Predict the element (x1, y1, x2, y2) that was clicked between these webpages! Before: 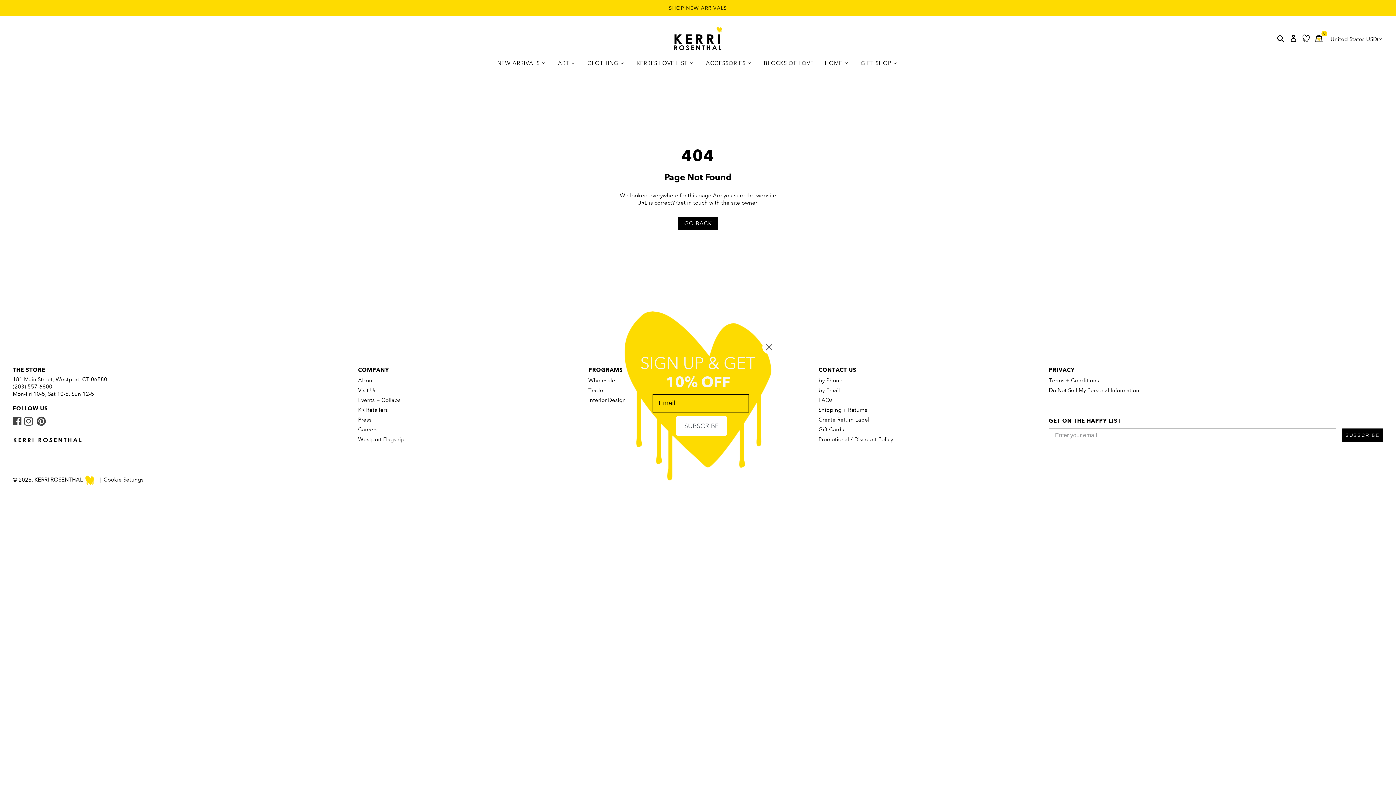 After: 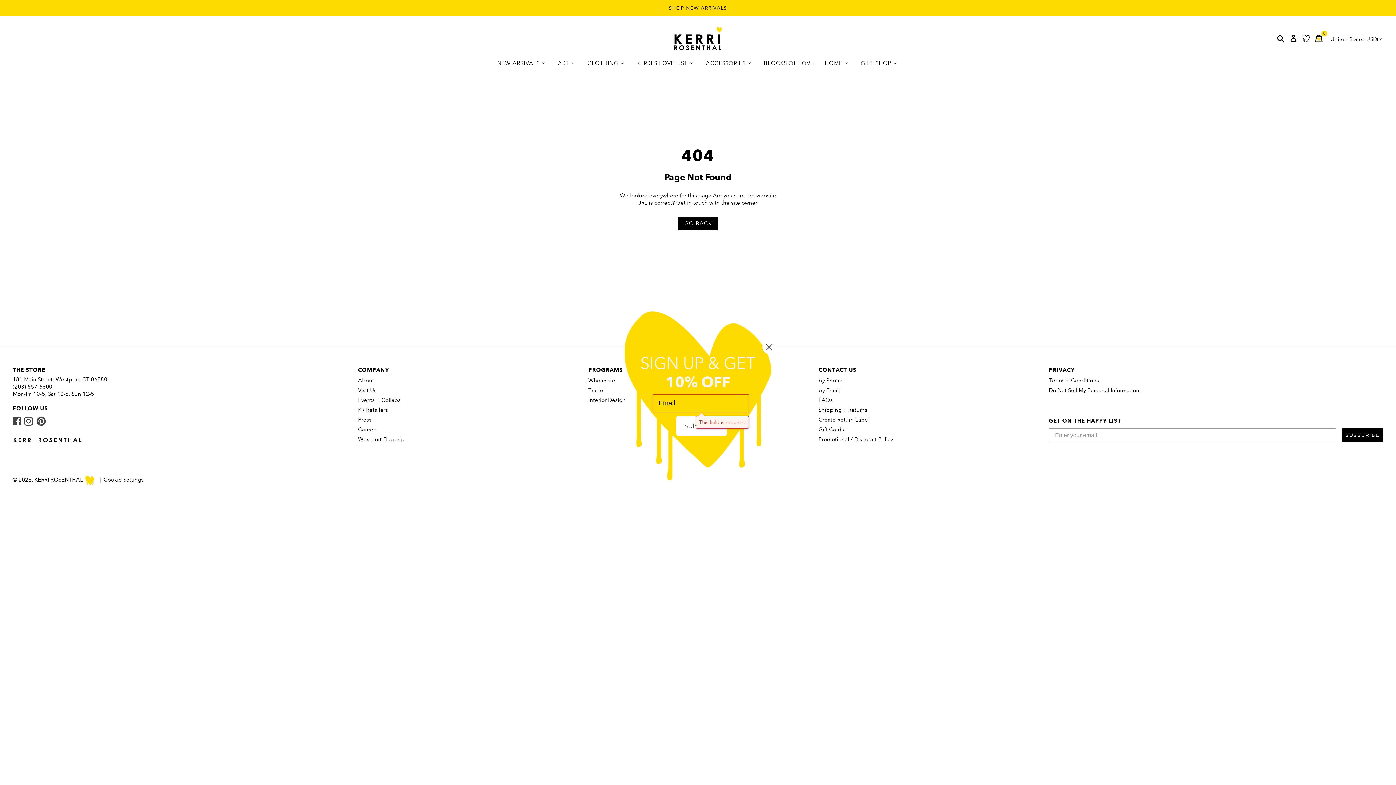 Action: label: SUBSCRIBE bbox: (676, 416, 727, 435)